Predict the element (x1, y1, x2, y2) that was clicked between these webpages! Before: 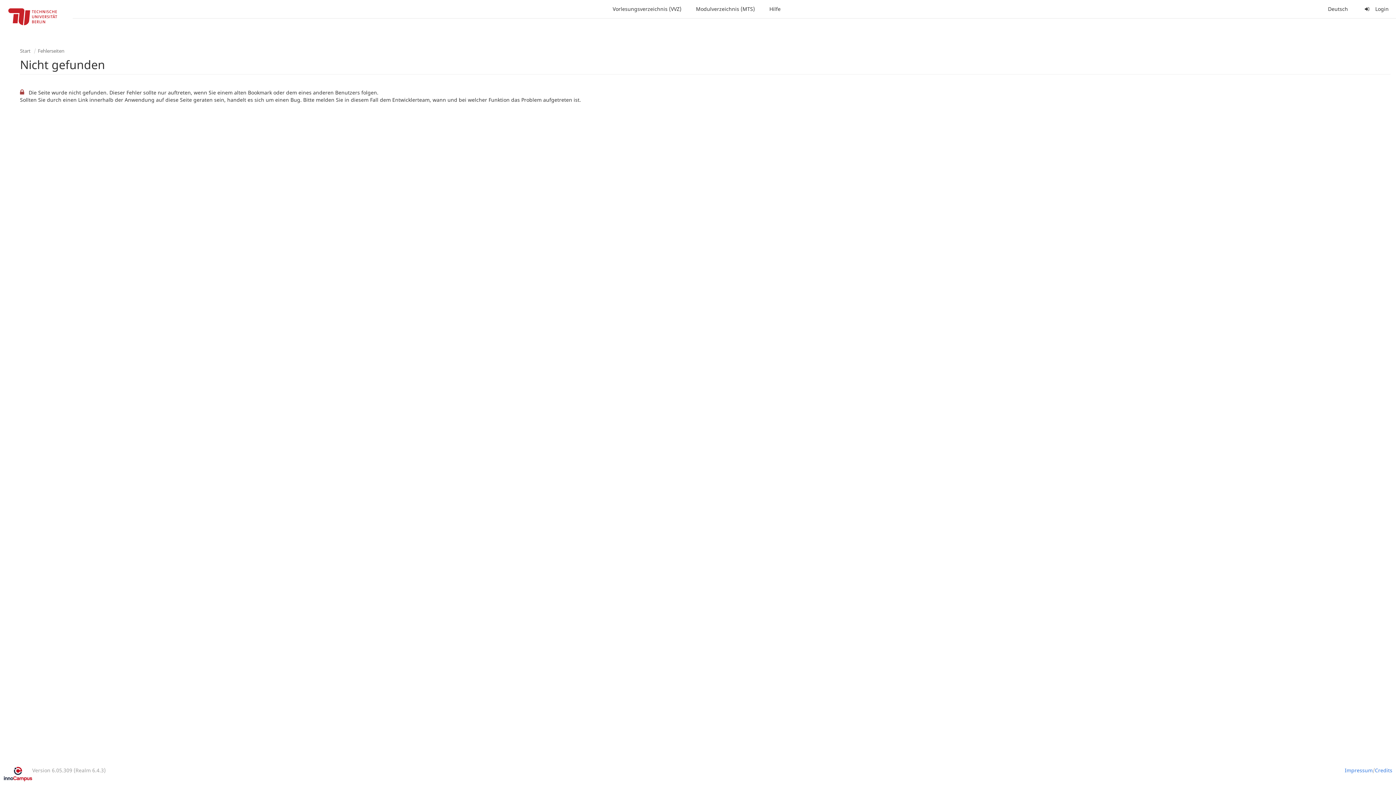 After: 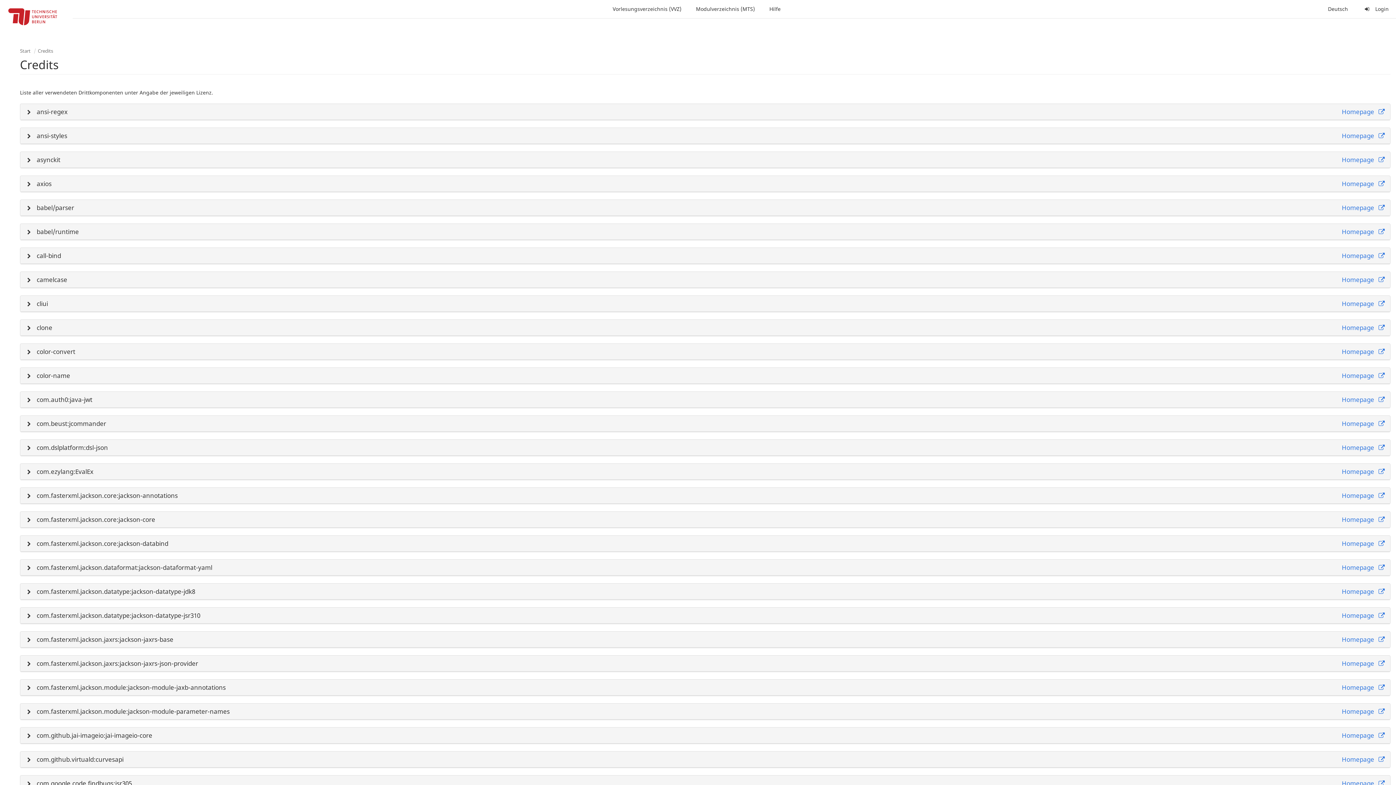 Action: label: Credits bbox: (1375, 767, 1392, 781)